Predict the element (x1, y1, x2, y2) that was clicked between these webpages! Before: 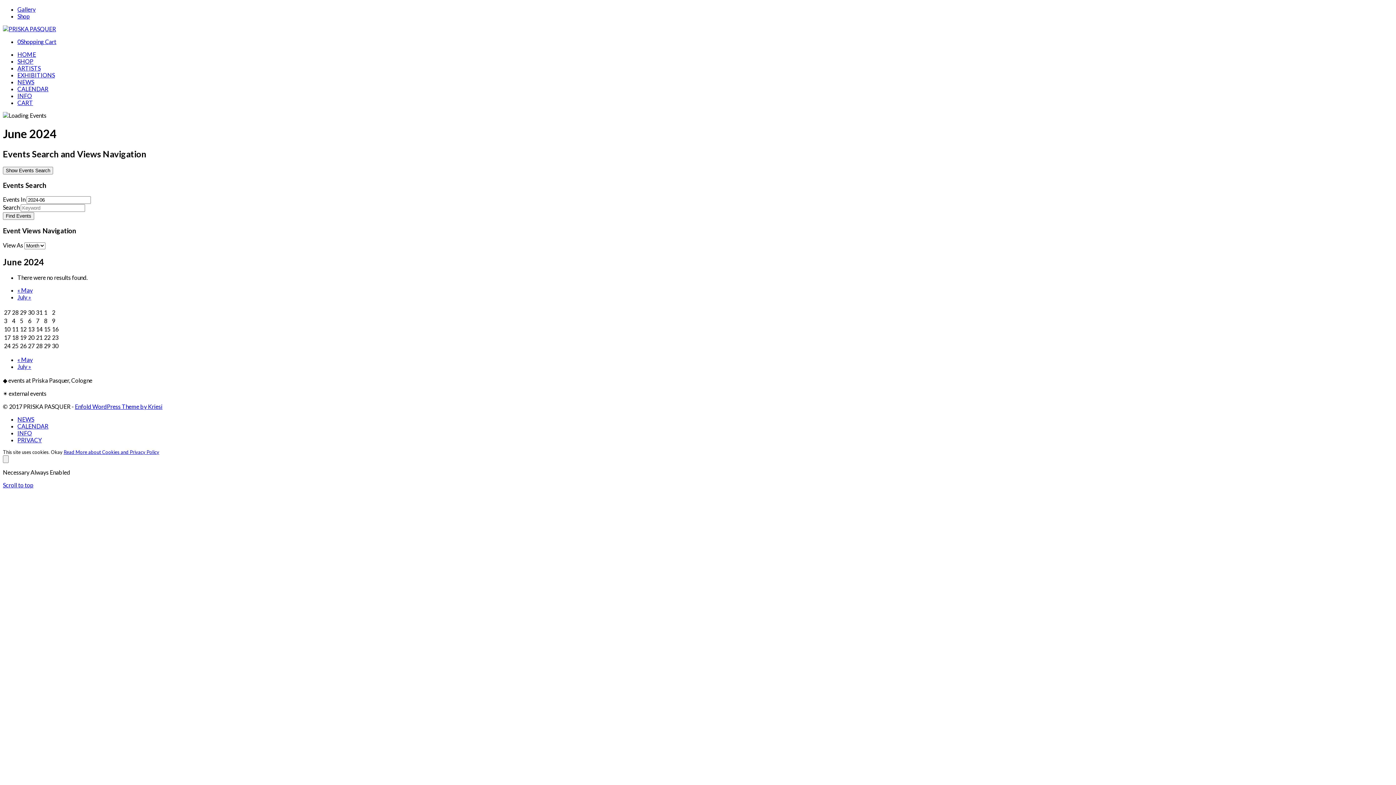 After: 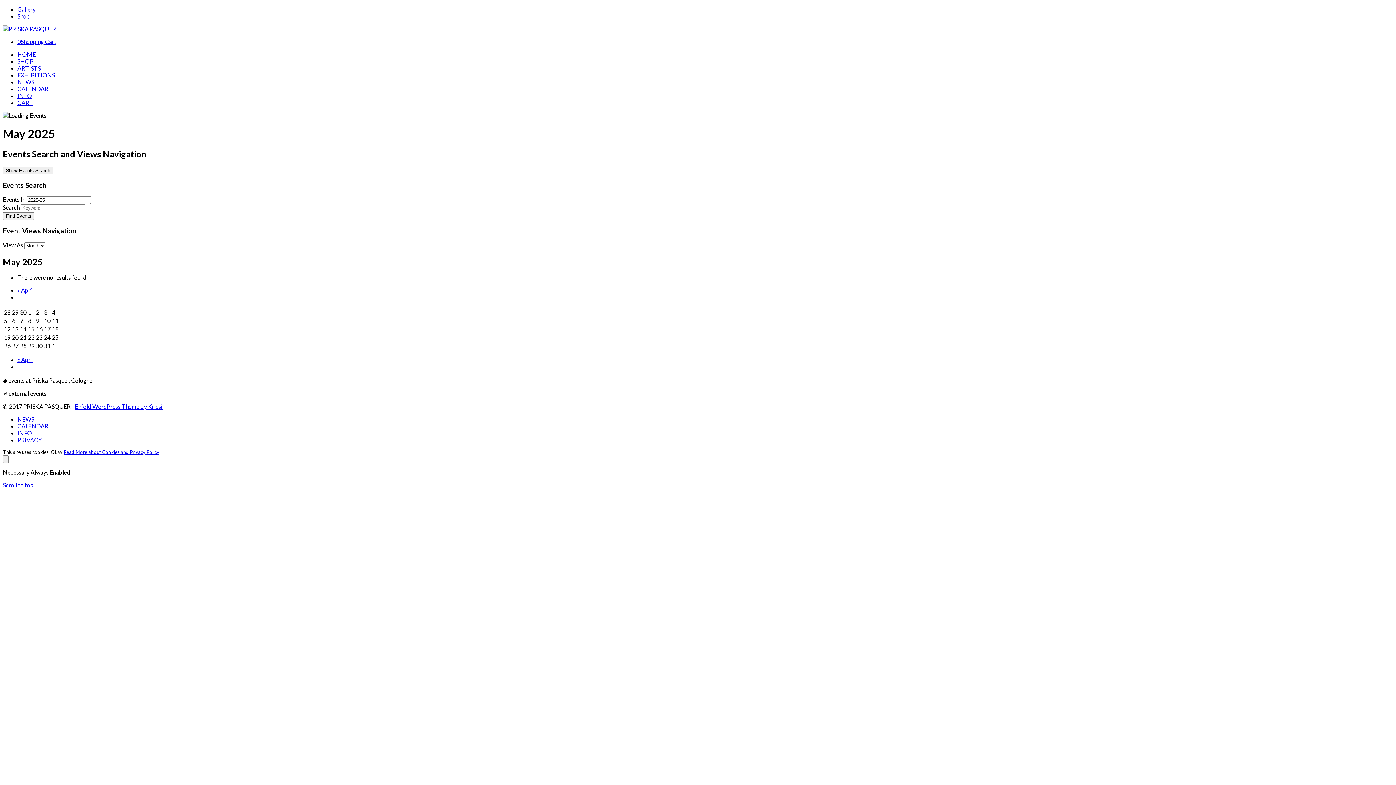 Action: label: CALENDAR bbox: (17, 85, 48, 92)